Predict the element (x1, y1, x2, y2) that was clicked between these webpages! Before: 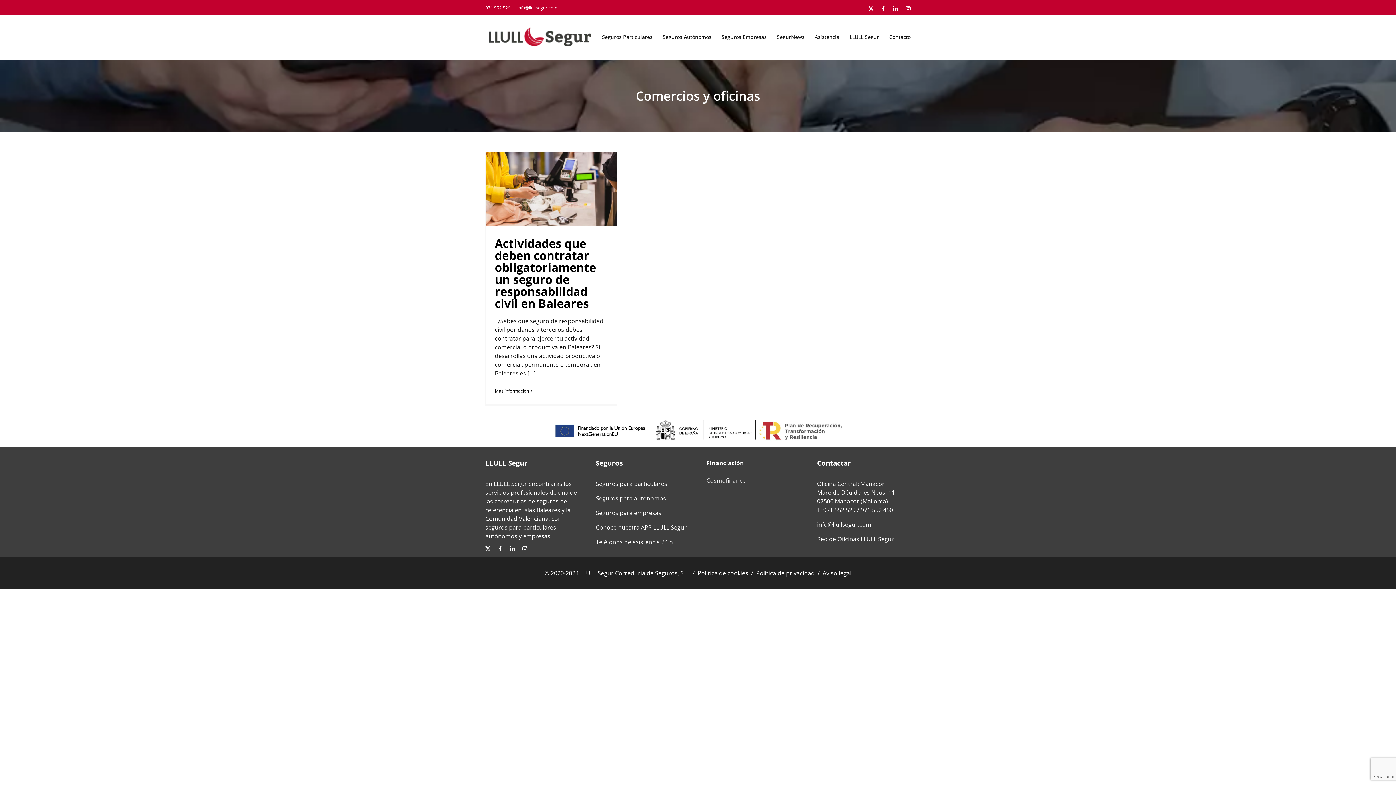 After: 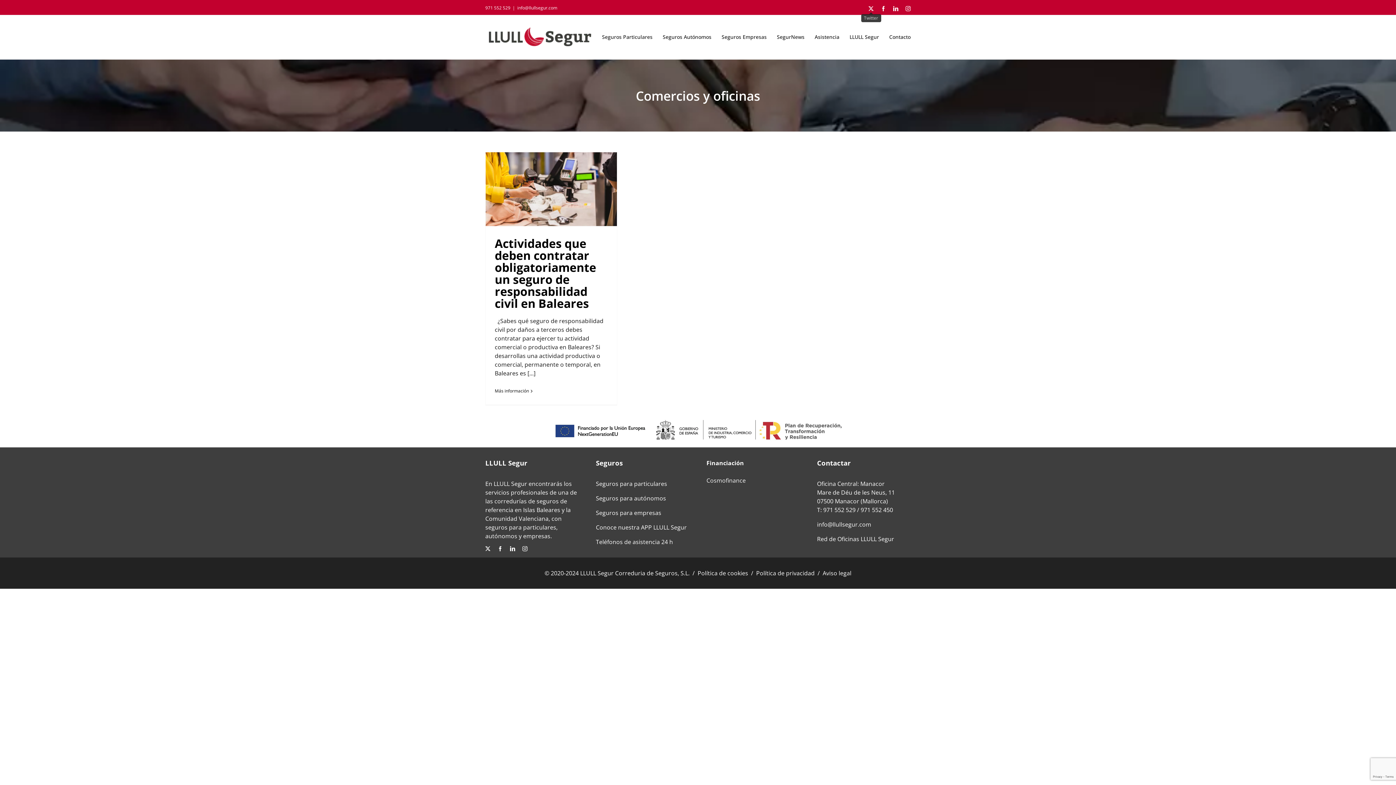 Action: bbox: (868, 6, 873, 11) label: Twitter